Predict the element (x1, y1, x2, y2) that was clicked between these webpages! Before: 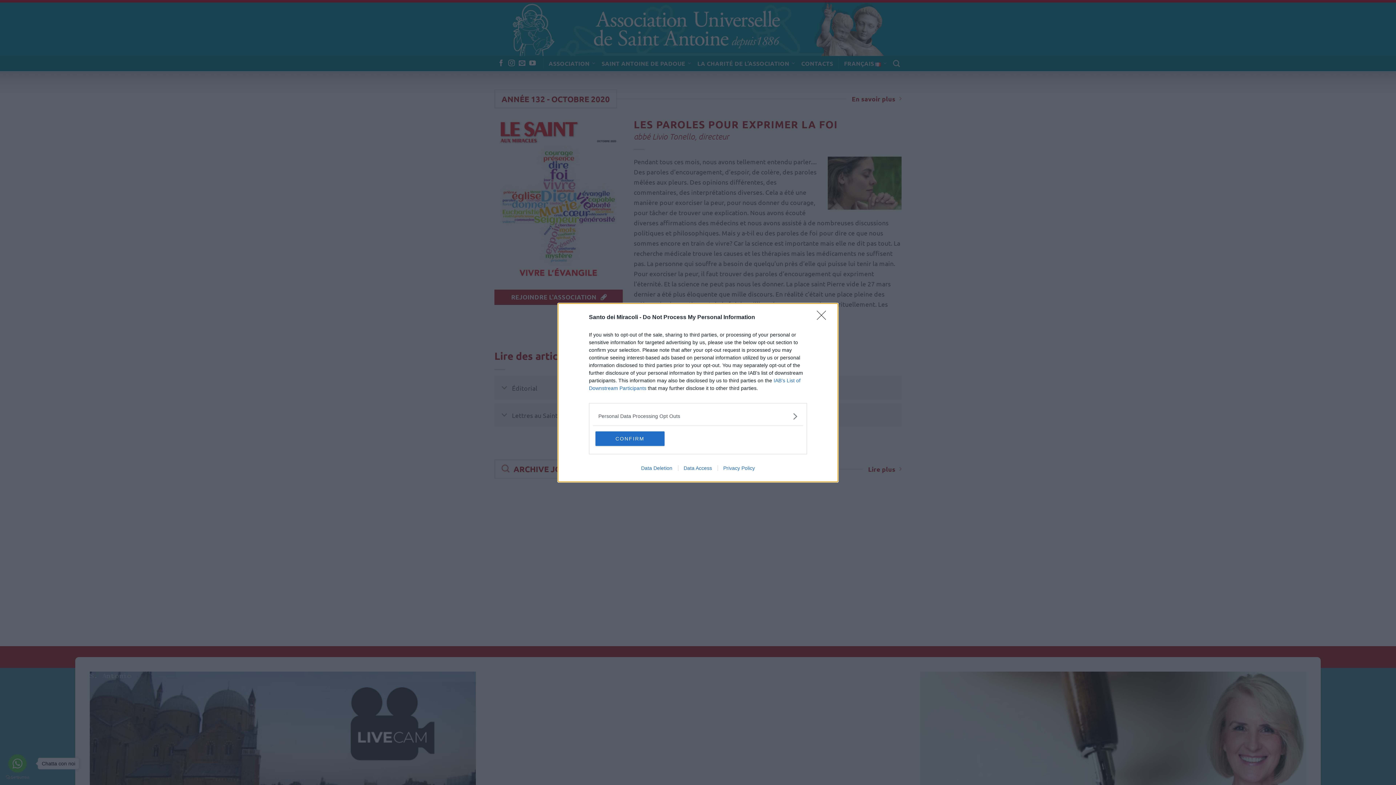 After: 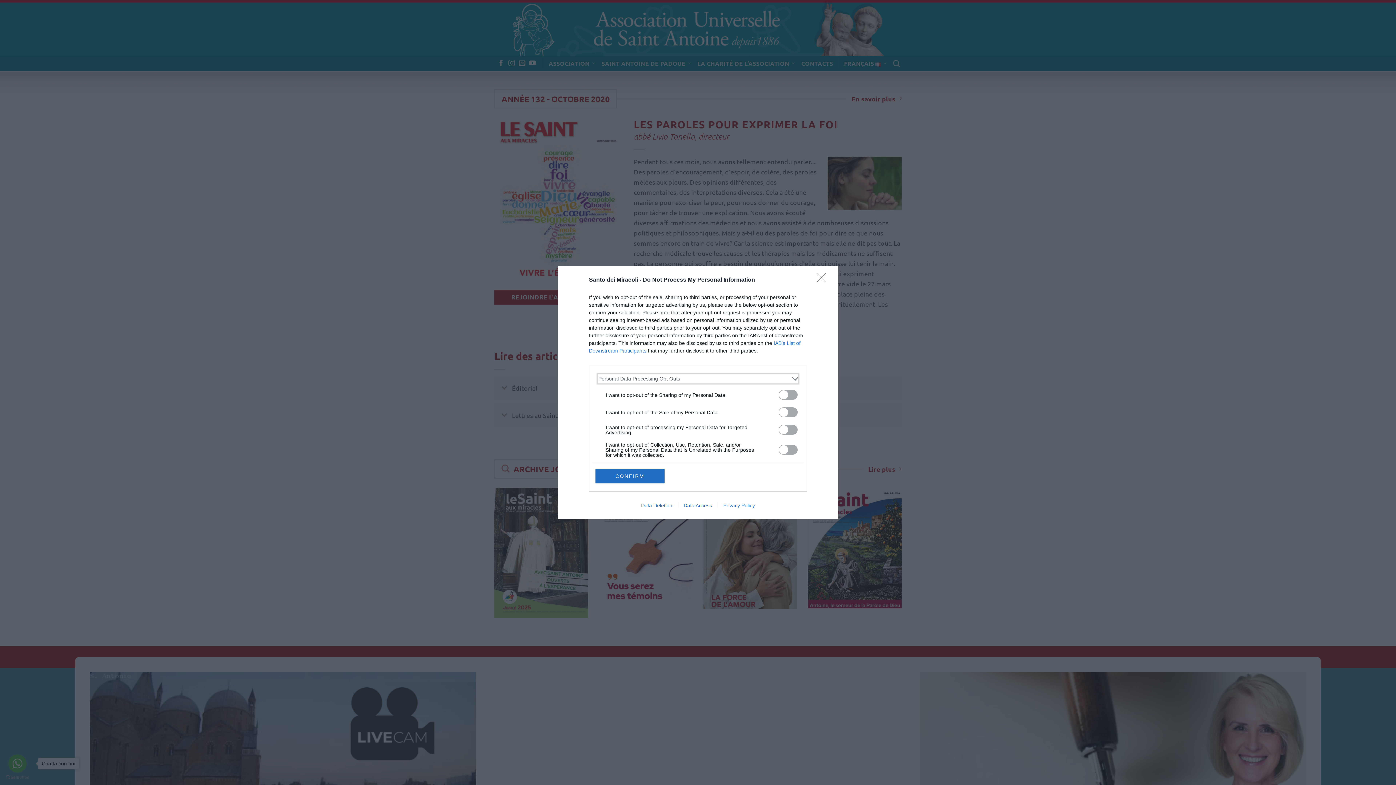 Action: label: Opt-Outs bbox: (598, 412, 797, 420)